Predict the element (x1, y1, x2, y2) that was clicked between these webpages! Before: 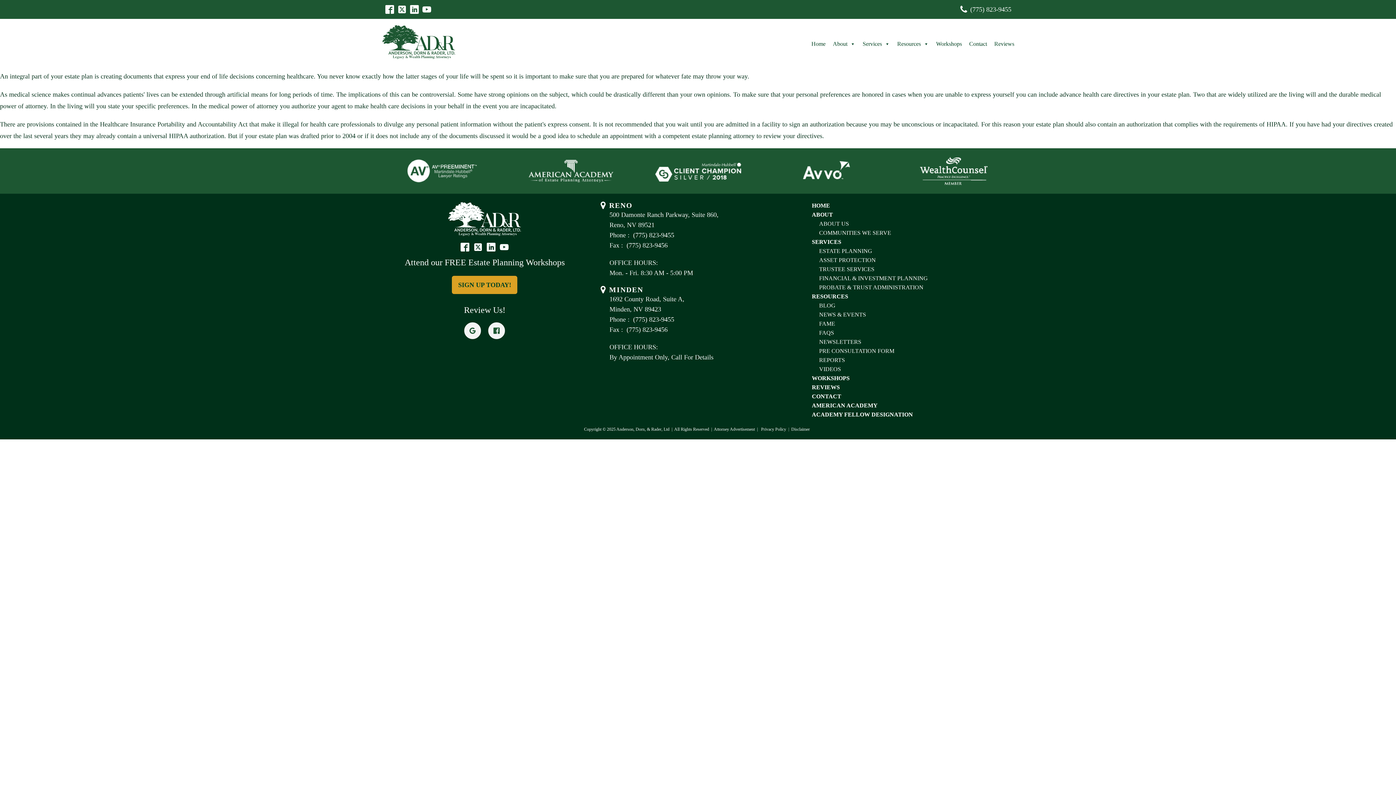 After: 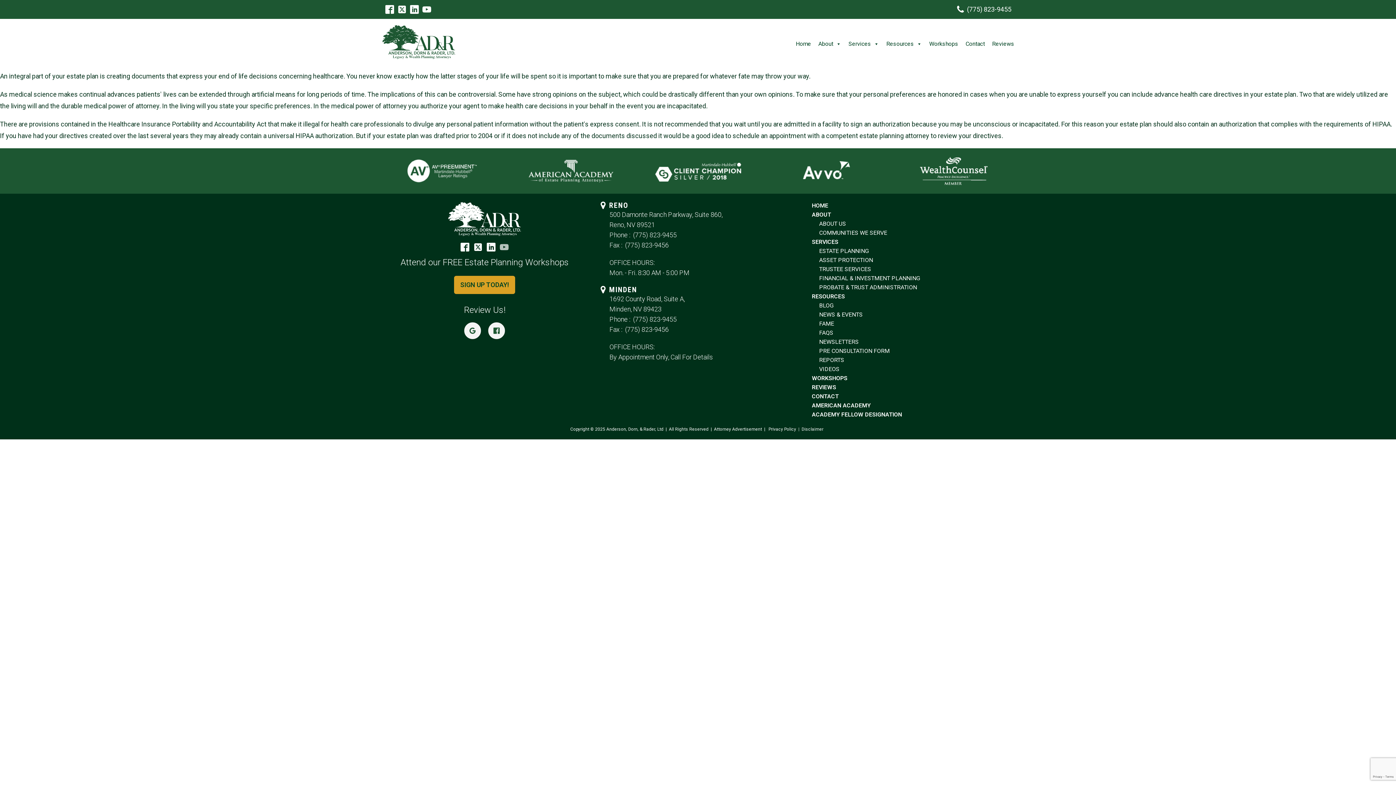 Action: bbox: (500, 243, 508, 251)